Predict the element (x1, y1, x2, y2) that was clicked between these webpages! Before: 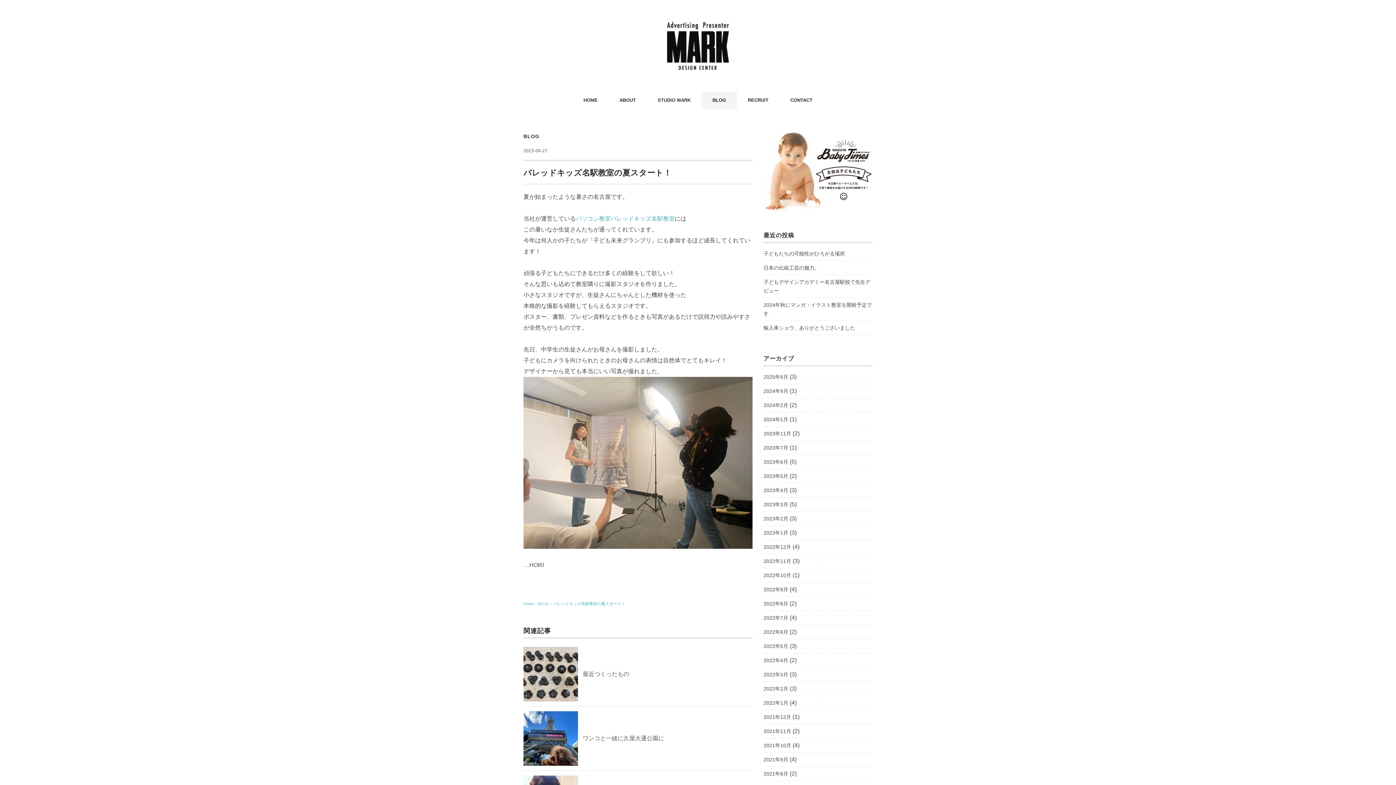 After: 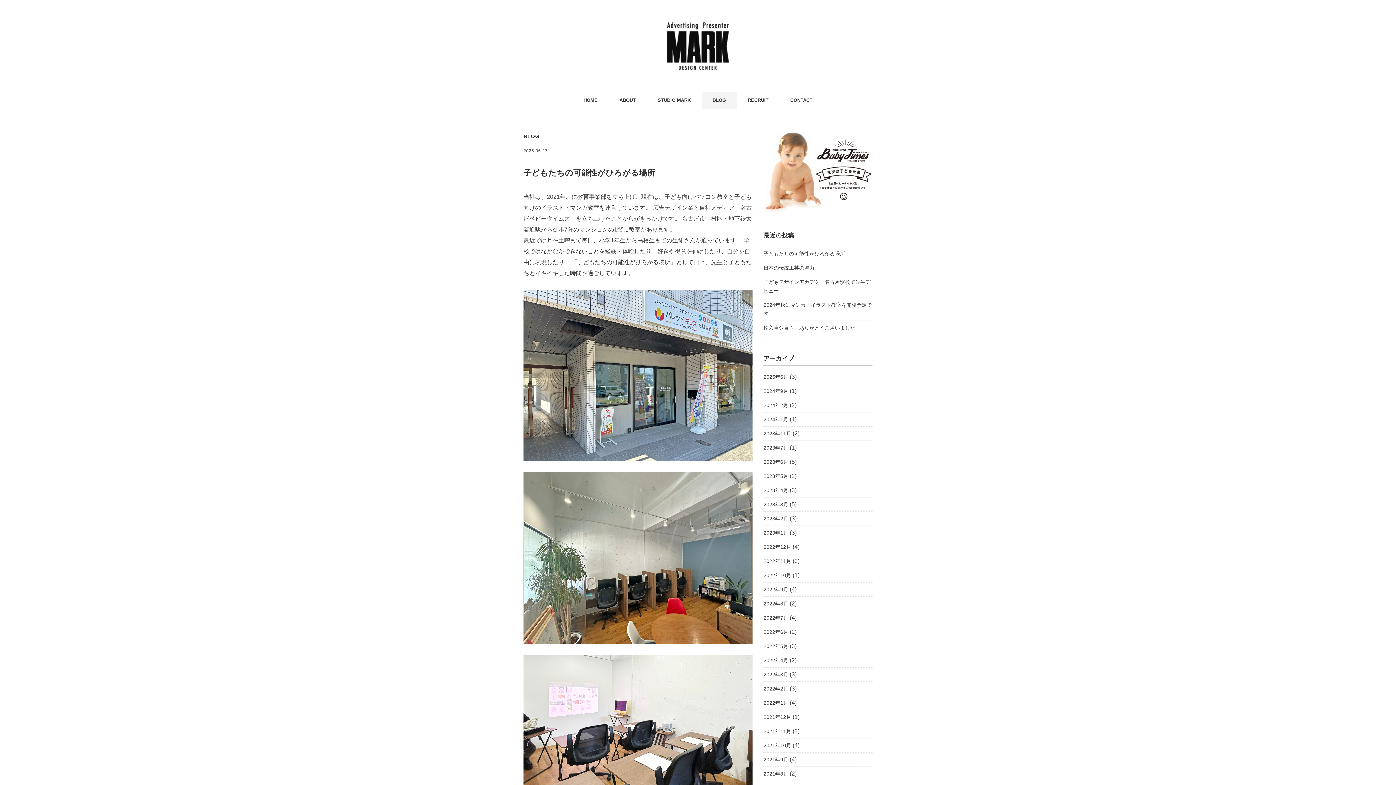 Action: bbox: (763, 249, 845, 258) label: 子どもたちの可能性がひろがる場所